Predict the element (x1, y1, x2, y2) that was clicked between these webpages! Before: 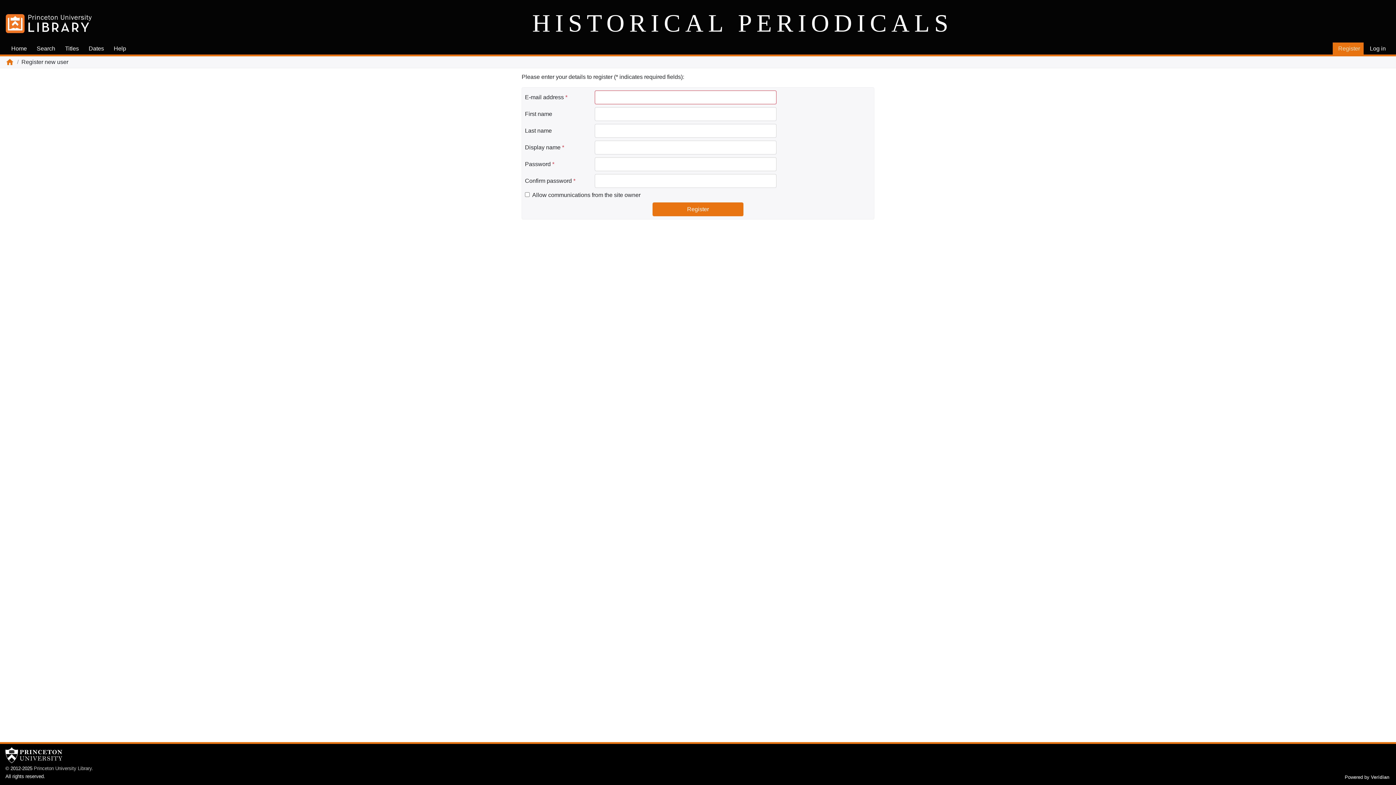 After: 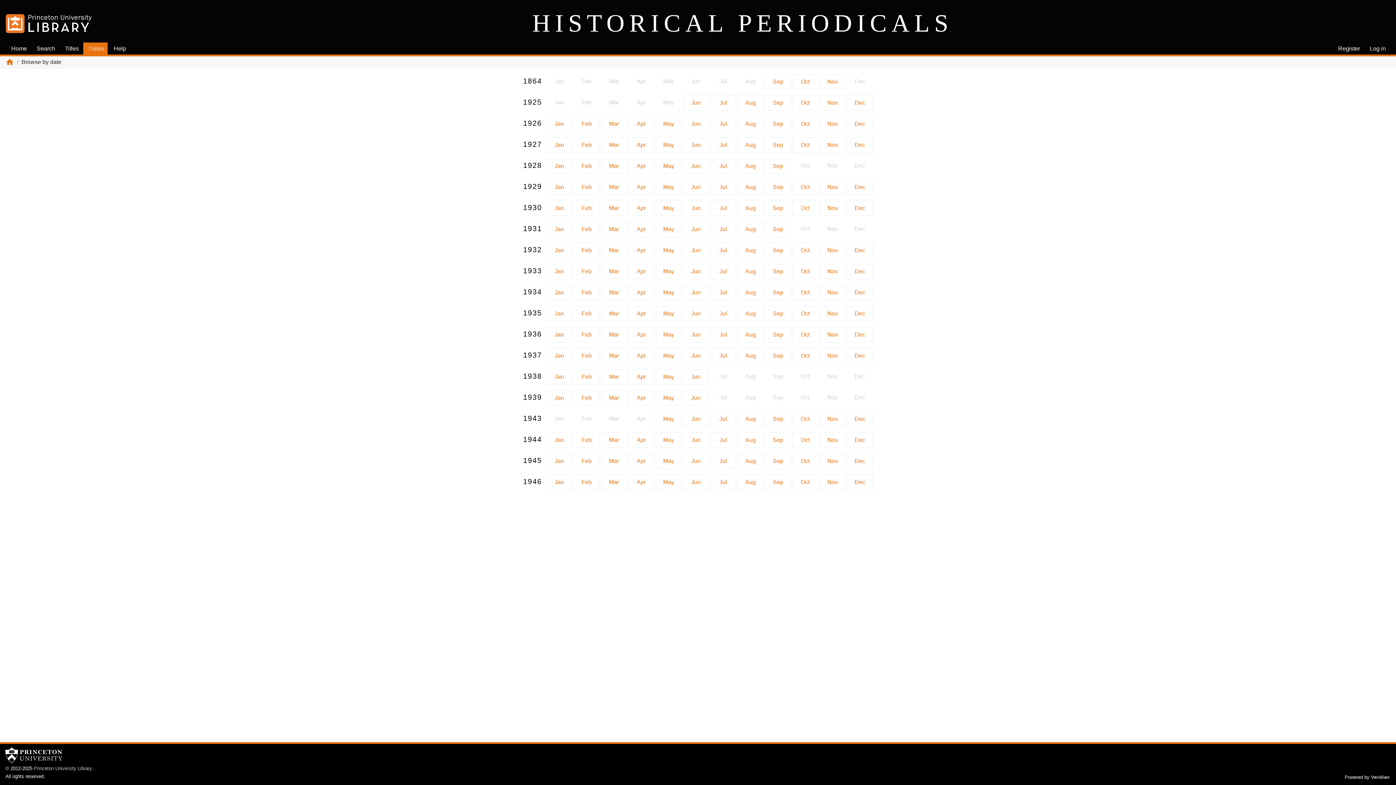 Action: bbox: (83, 42, 107, 54) label: Dates